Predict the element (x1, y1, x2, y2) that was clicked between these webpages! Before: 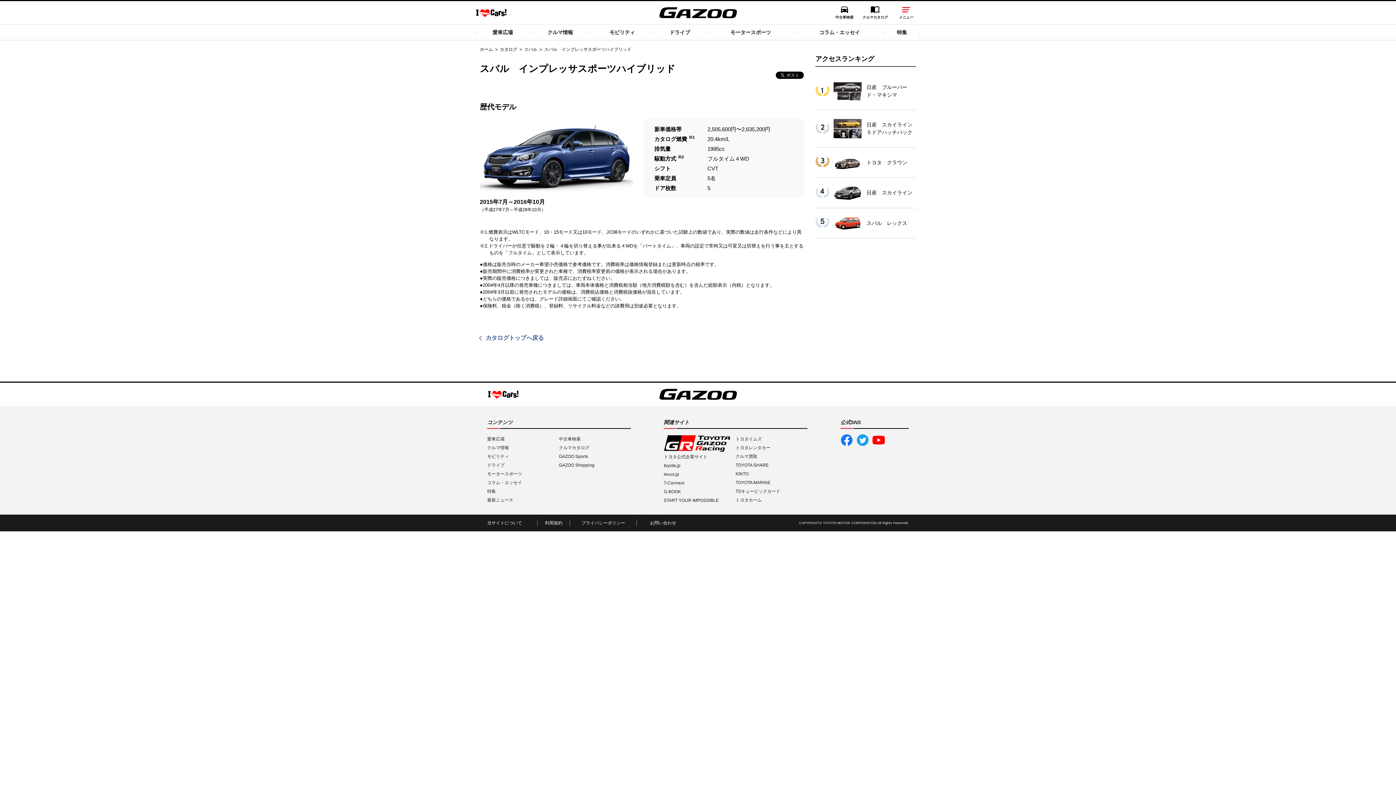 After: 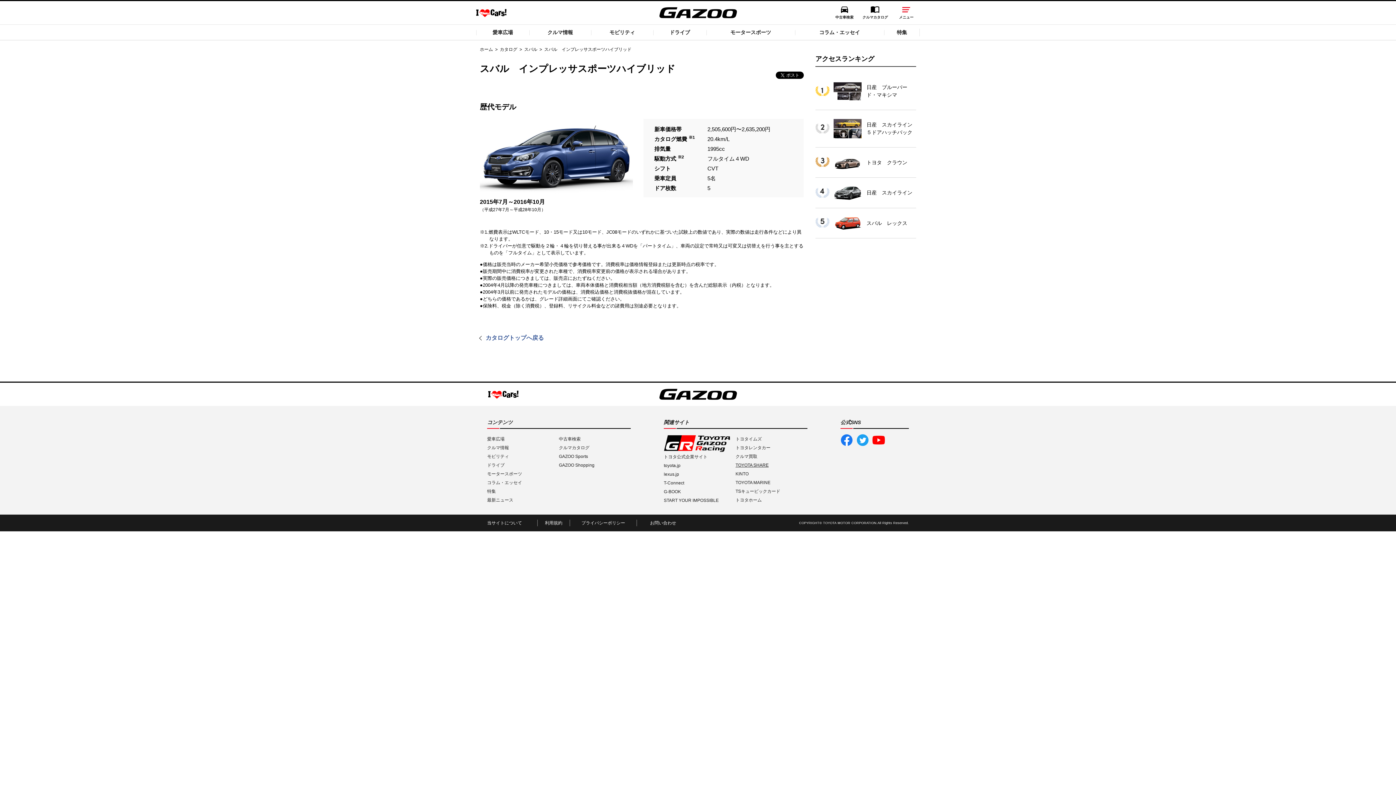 Action: label: TOYOTA SHARE bbox: (735, 462, 768, 467)